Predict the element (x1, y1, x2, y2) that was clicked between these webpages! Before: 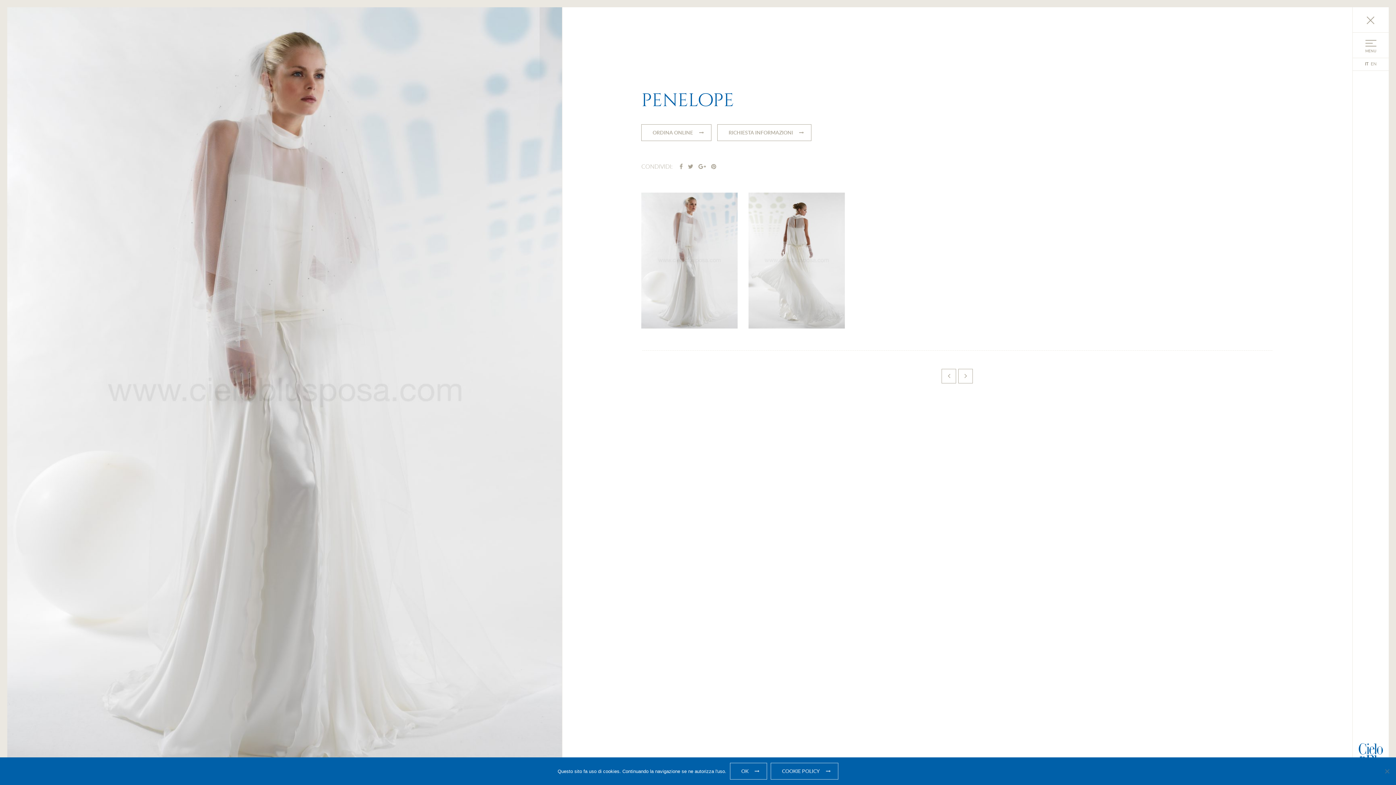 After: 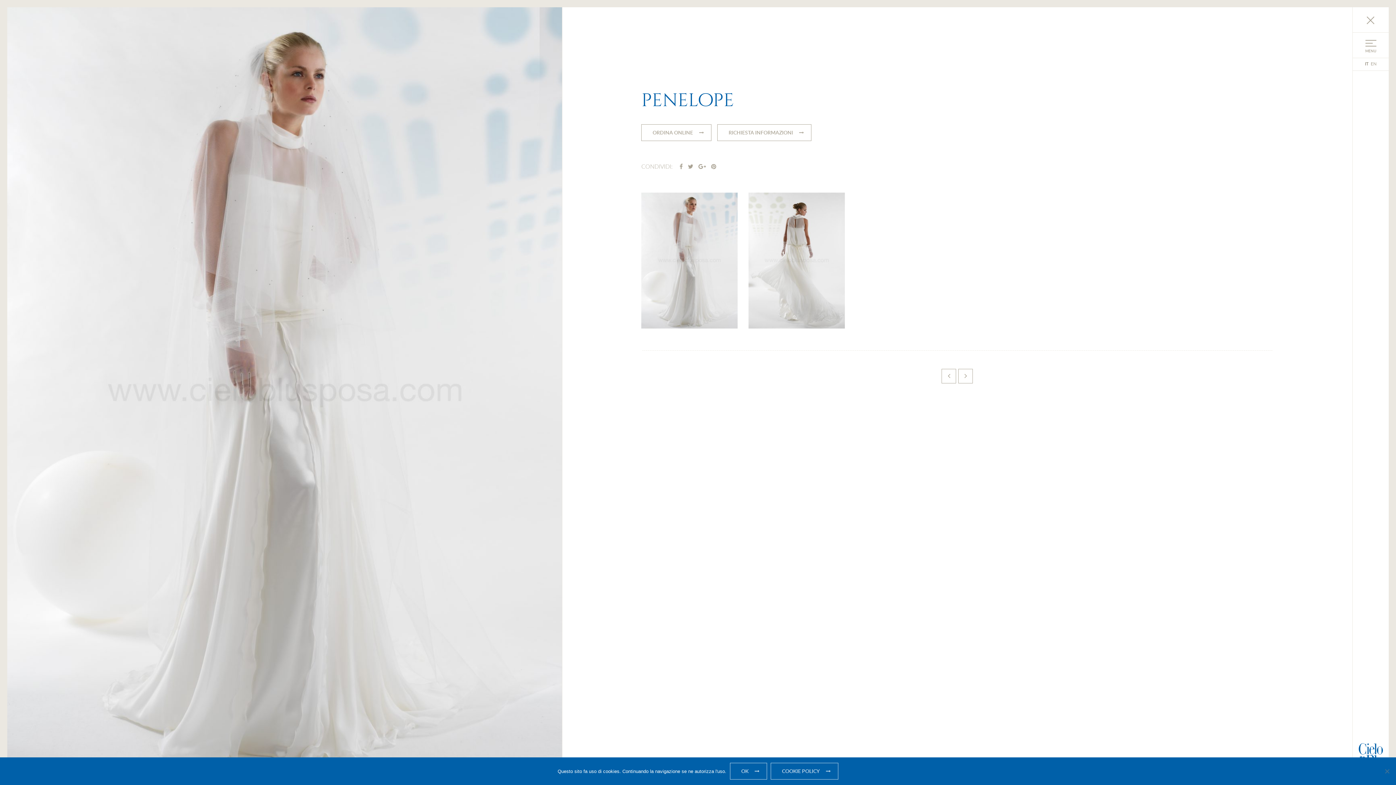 Action: label: IT bbox: (1364, 60, 1370, 73)